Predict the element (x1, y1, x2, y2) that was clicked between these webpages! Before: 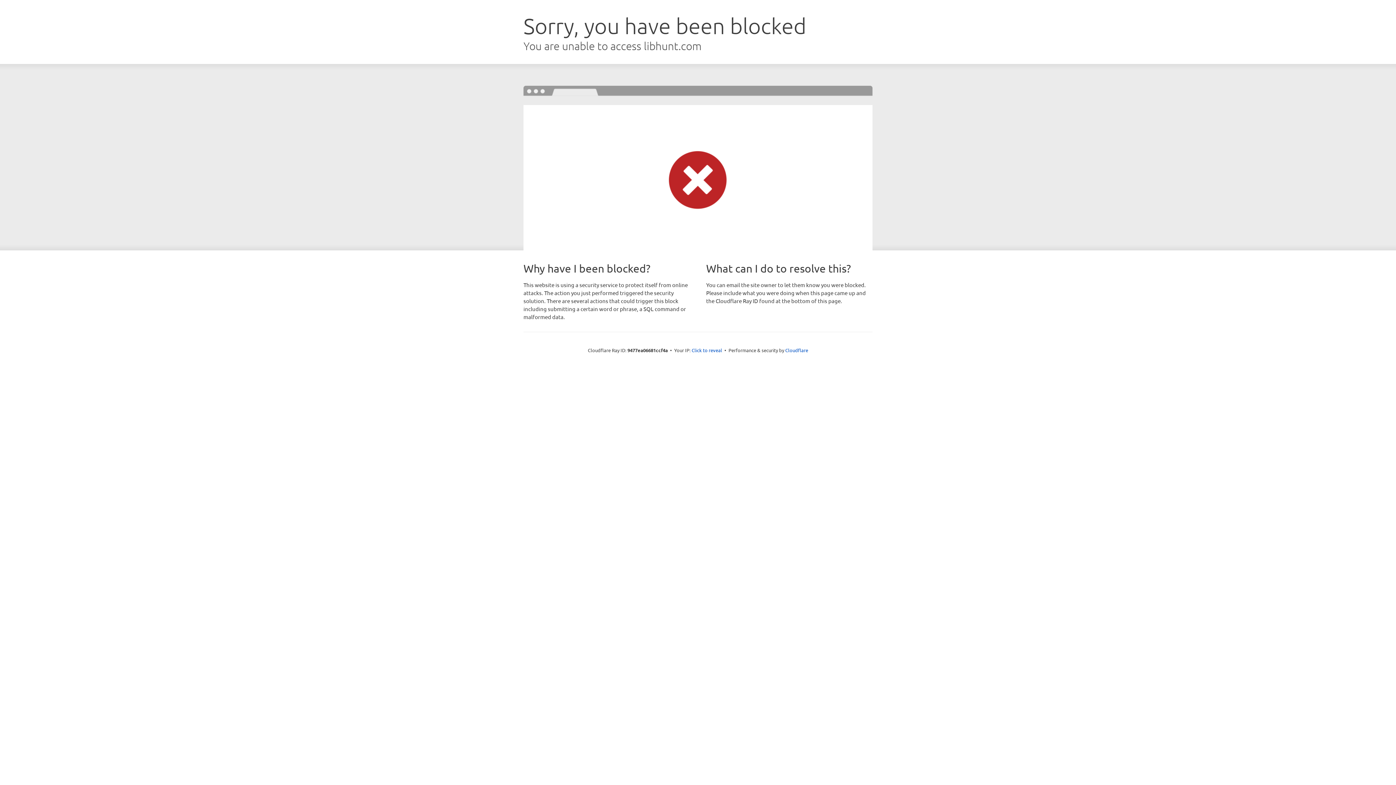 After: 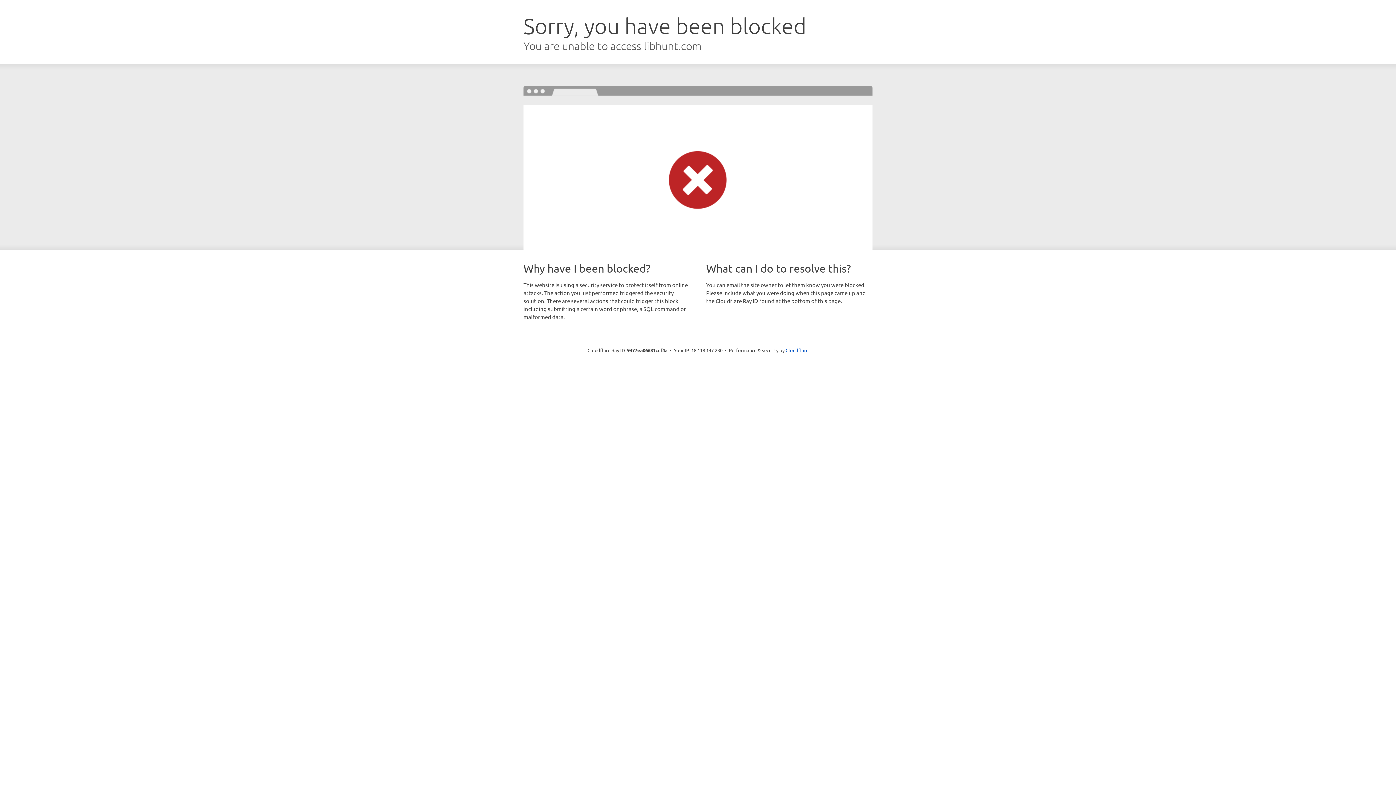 Action: bbox: (691, 346, 722, 353) label: Click to reveal